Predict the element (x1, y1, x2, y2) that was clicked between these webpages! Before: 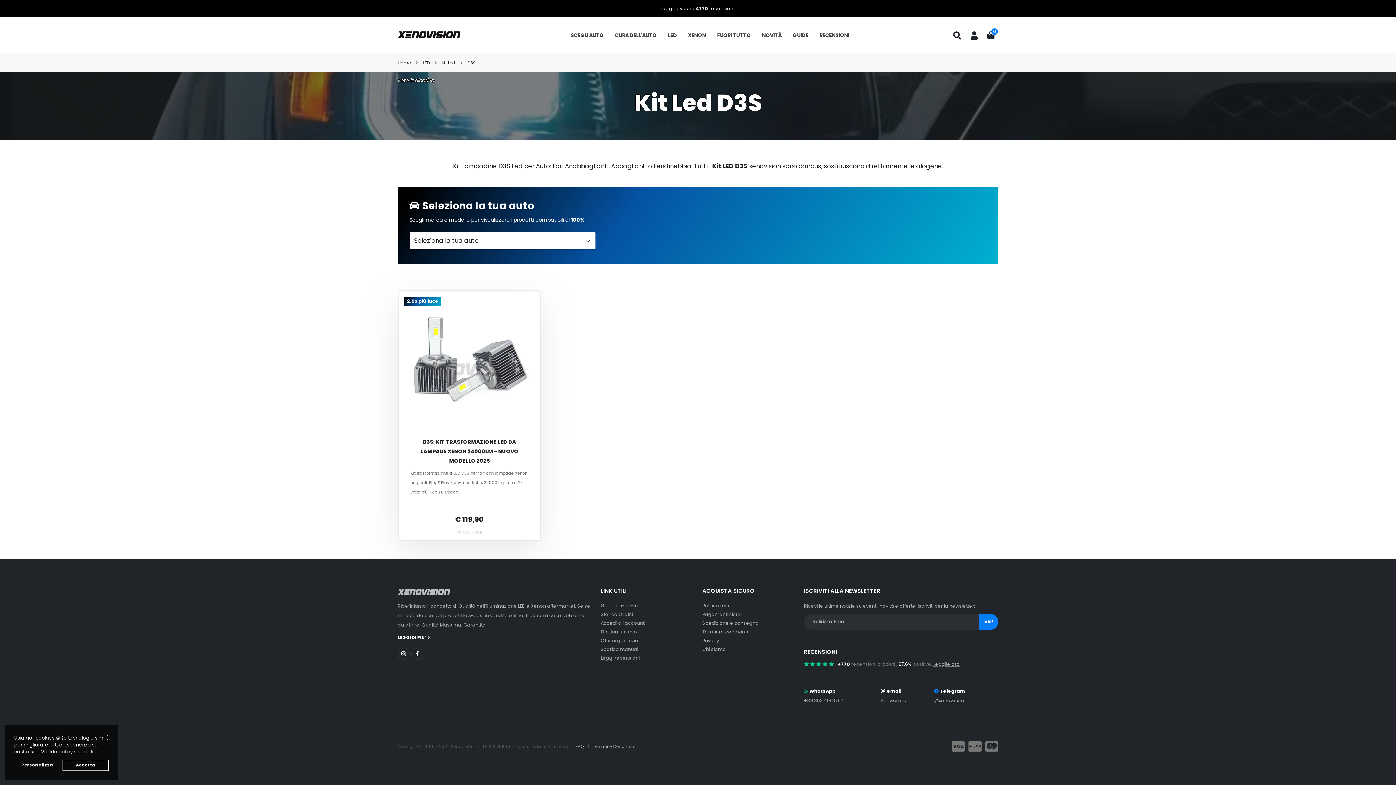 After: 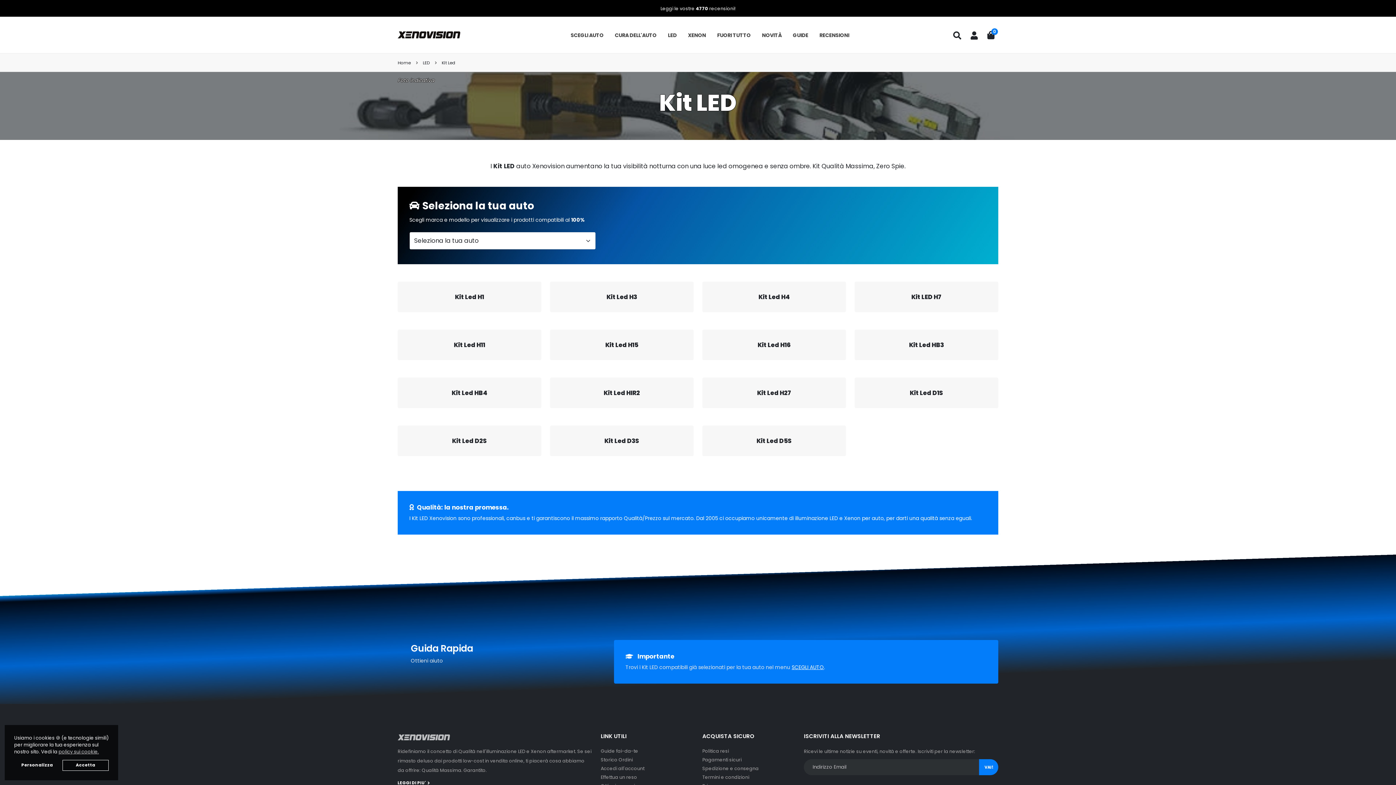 Action: bbox: (441, 59, 455, 65) label: Kit Led